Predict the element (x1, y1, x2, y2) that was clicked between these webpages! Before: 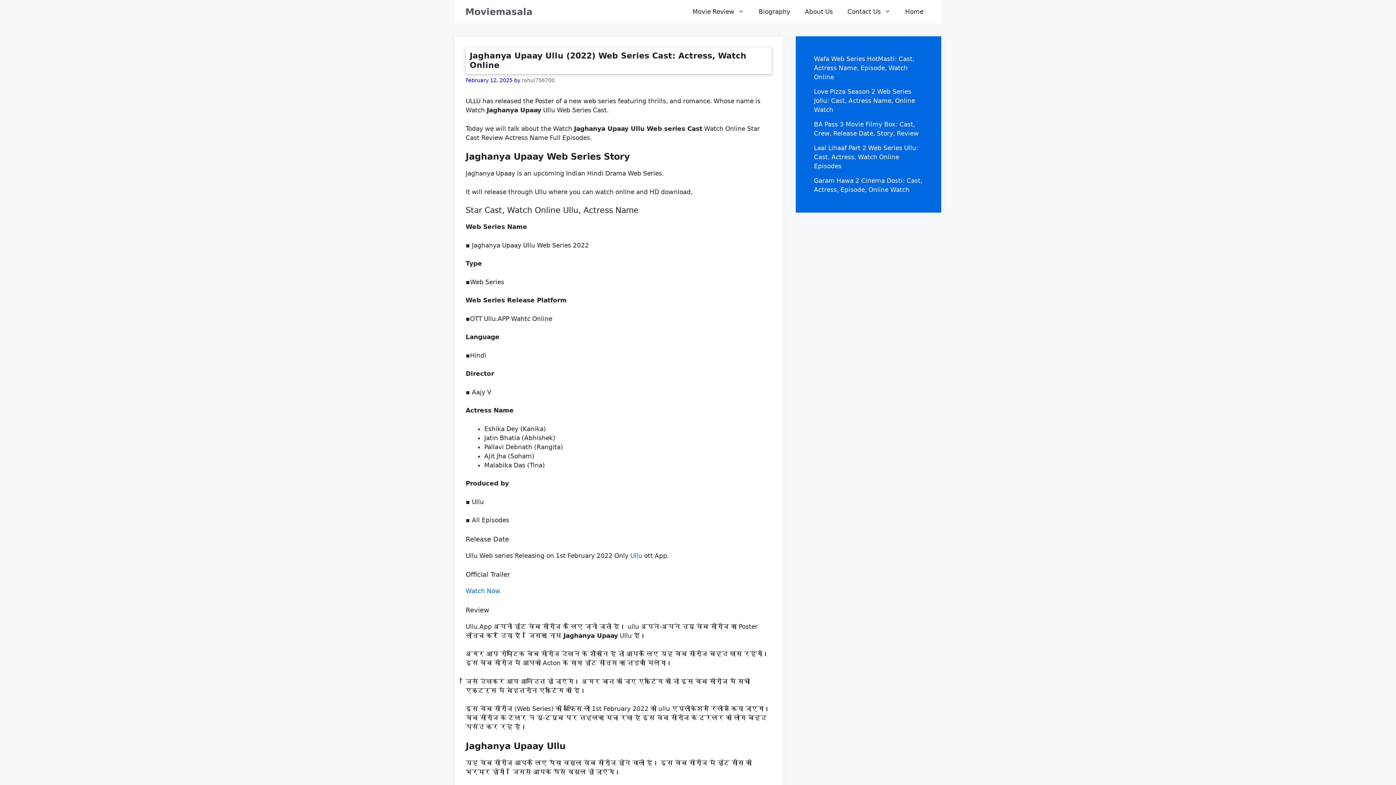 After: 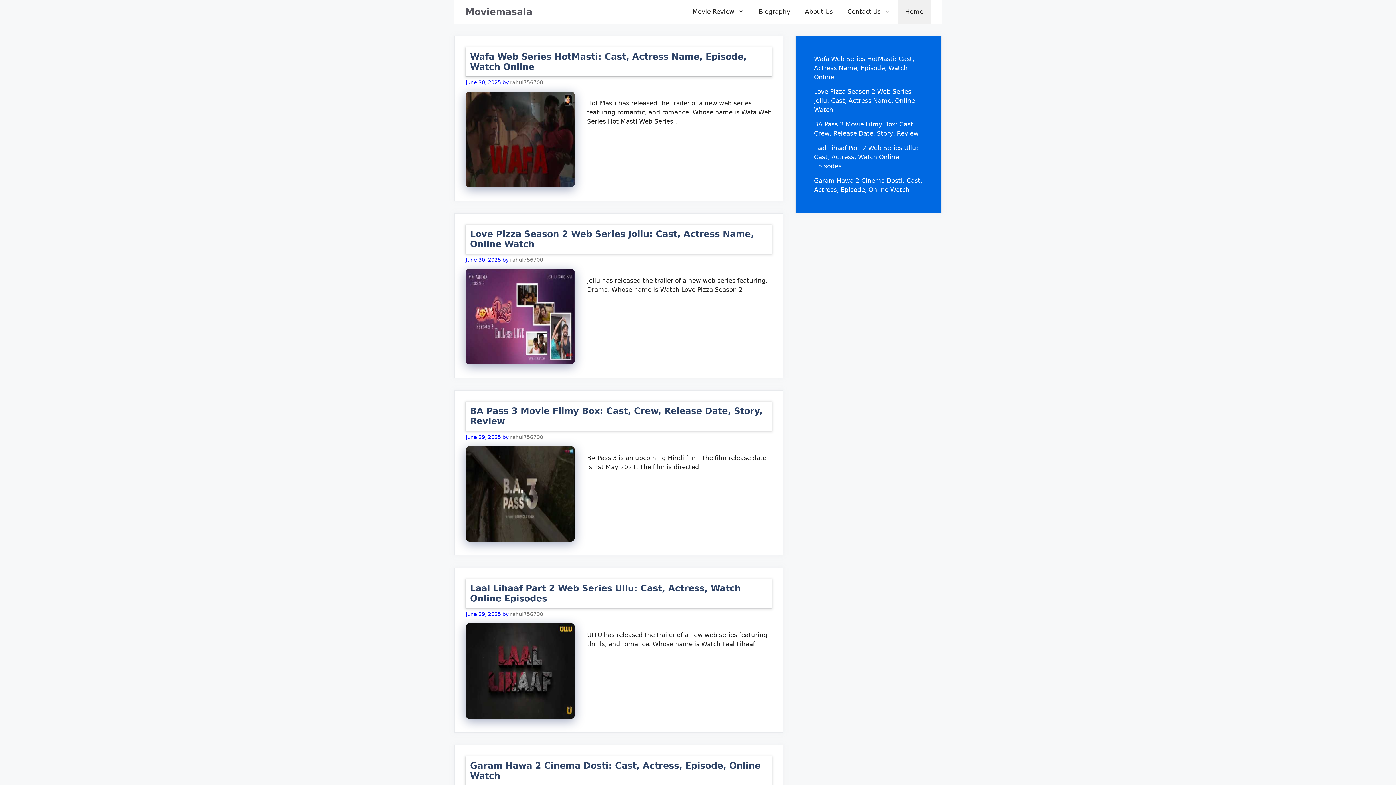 Action: bbox: (465, 0, 532, 23) label: Moviemasala